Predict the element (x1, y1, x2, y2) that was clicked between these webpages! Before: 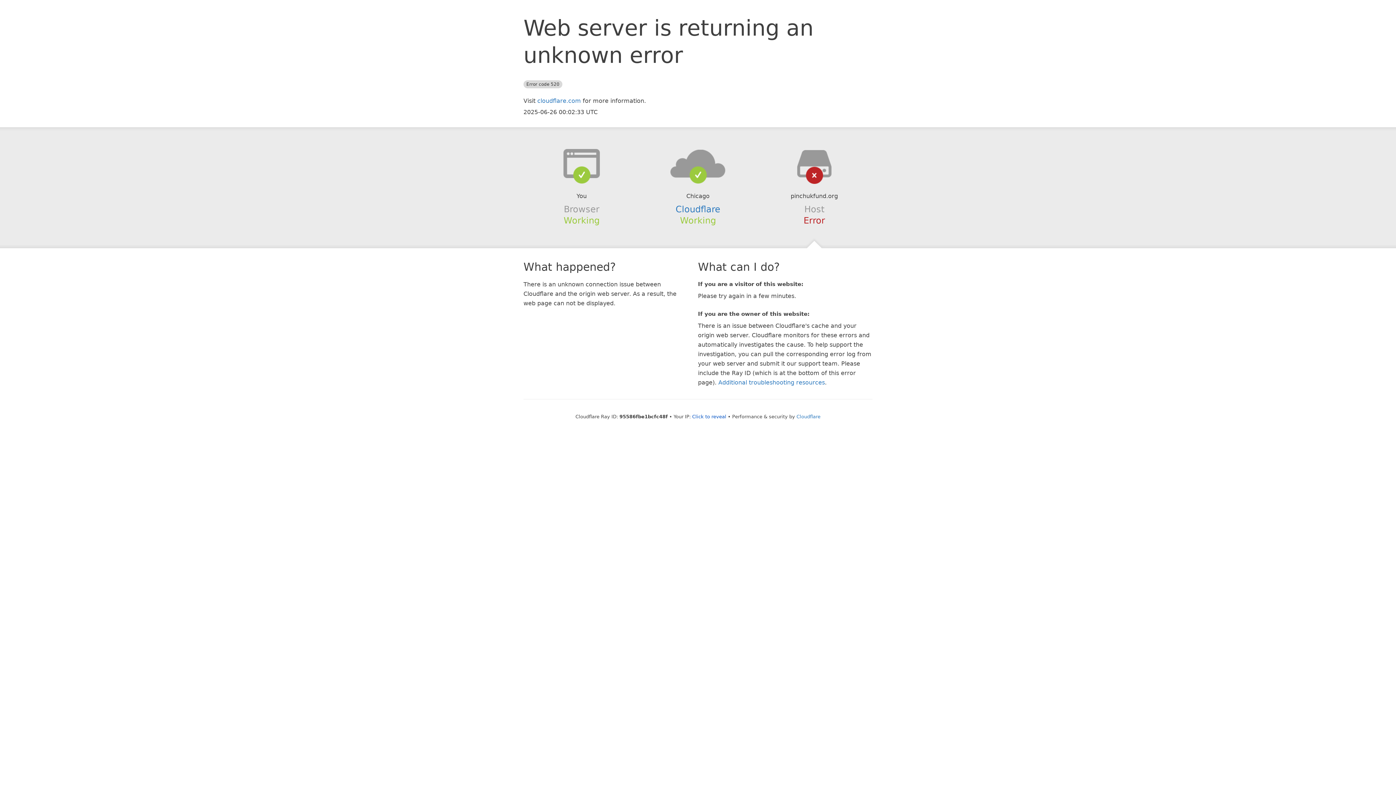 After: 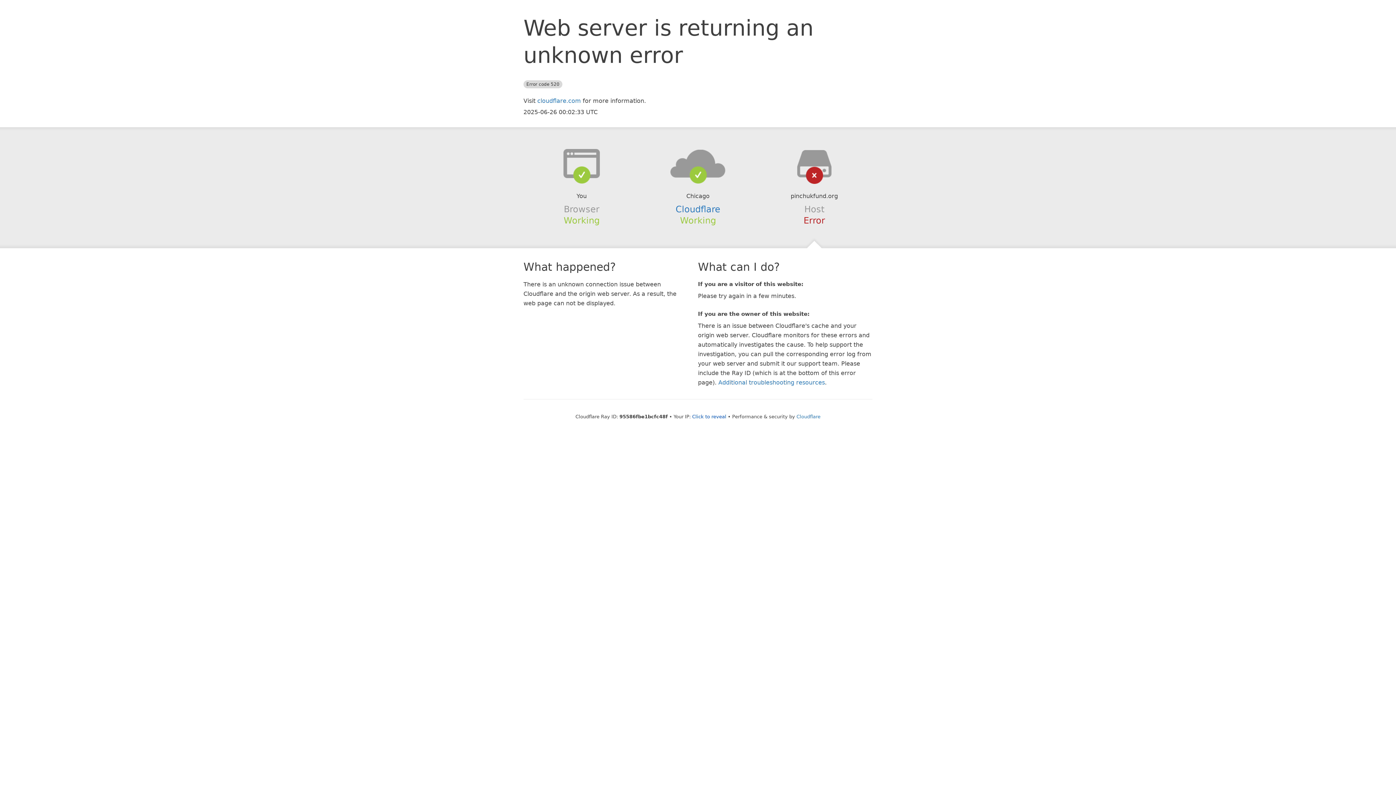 Action: bbox: (639, 148, 756, 178)